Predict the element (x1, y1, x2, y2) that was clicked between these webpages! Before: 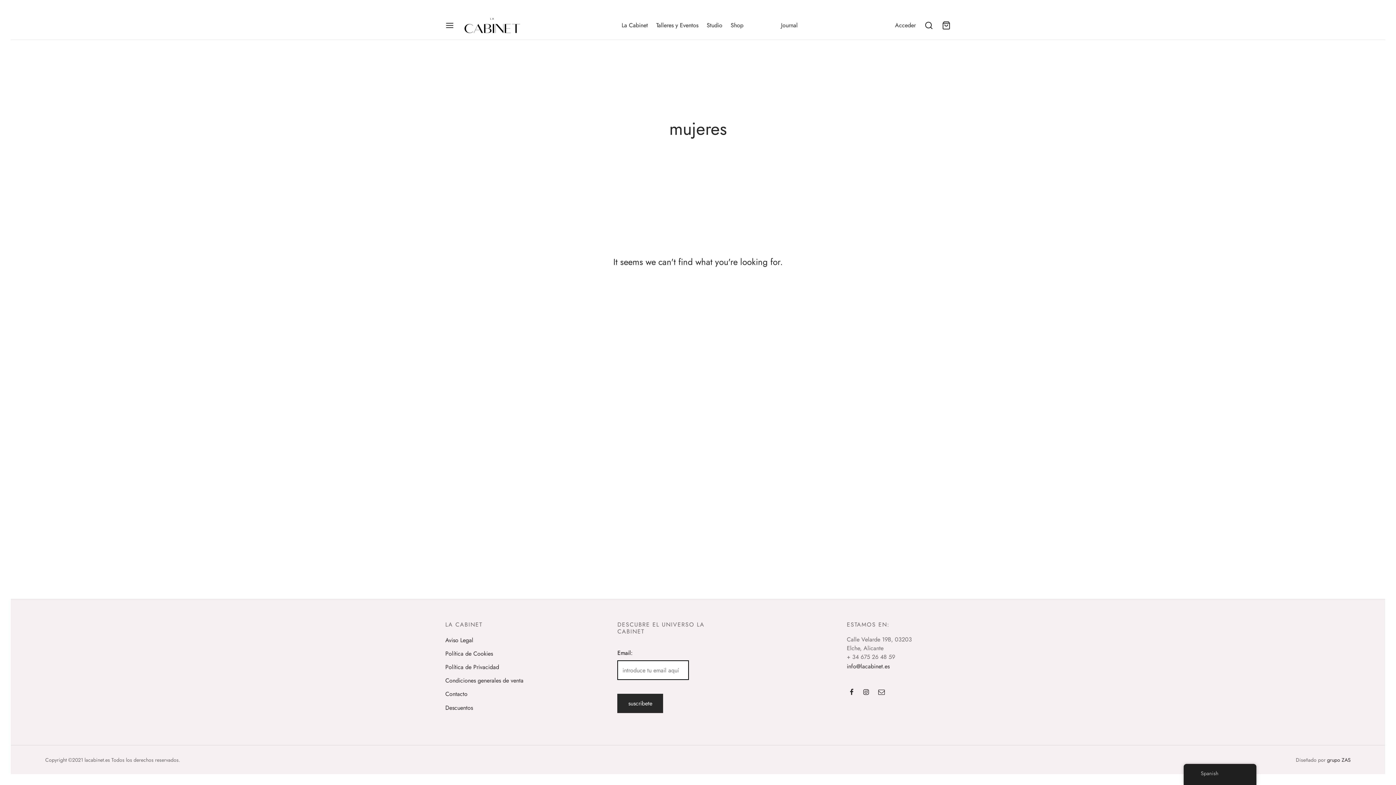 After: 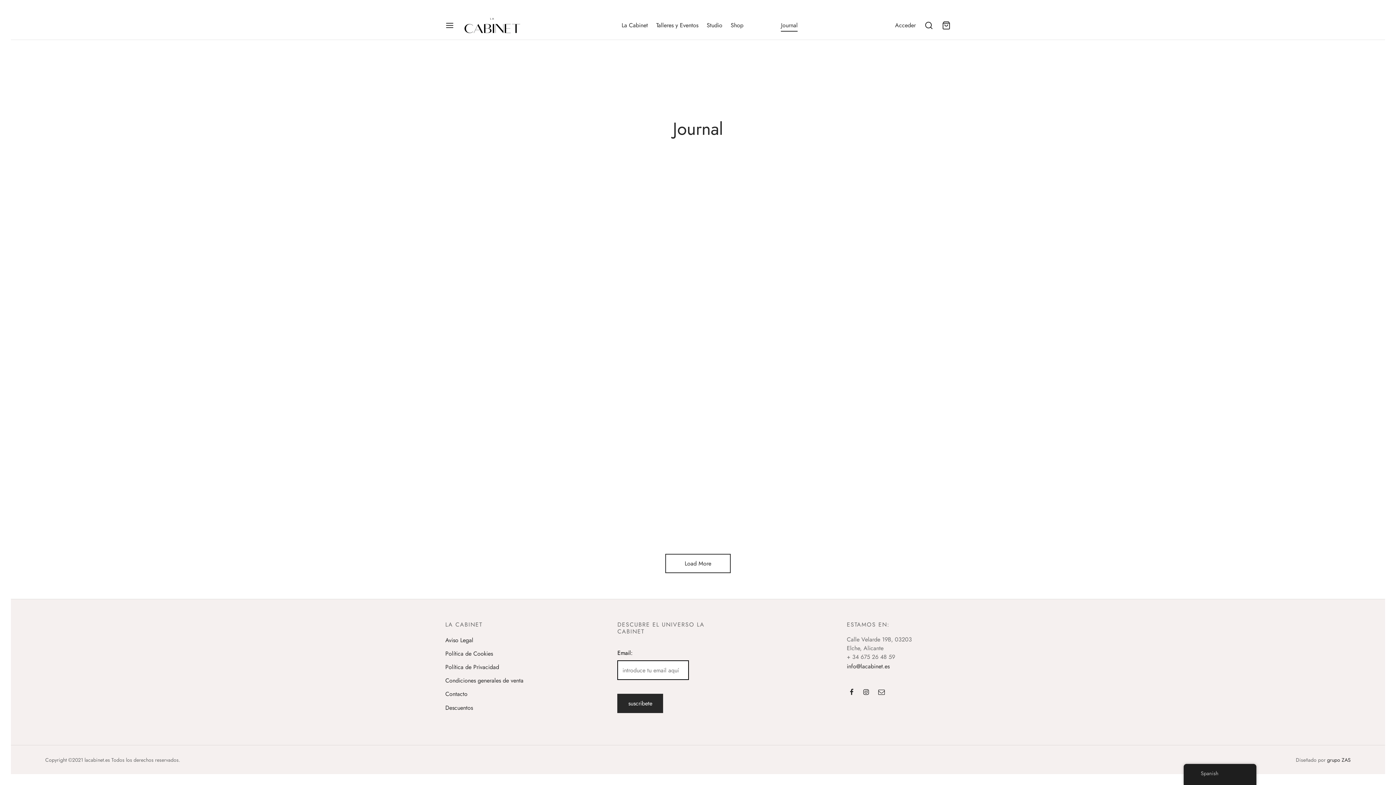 Action: bbox: (781, 19, 797, 31) label: Journal